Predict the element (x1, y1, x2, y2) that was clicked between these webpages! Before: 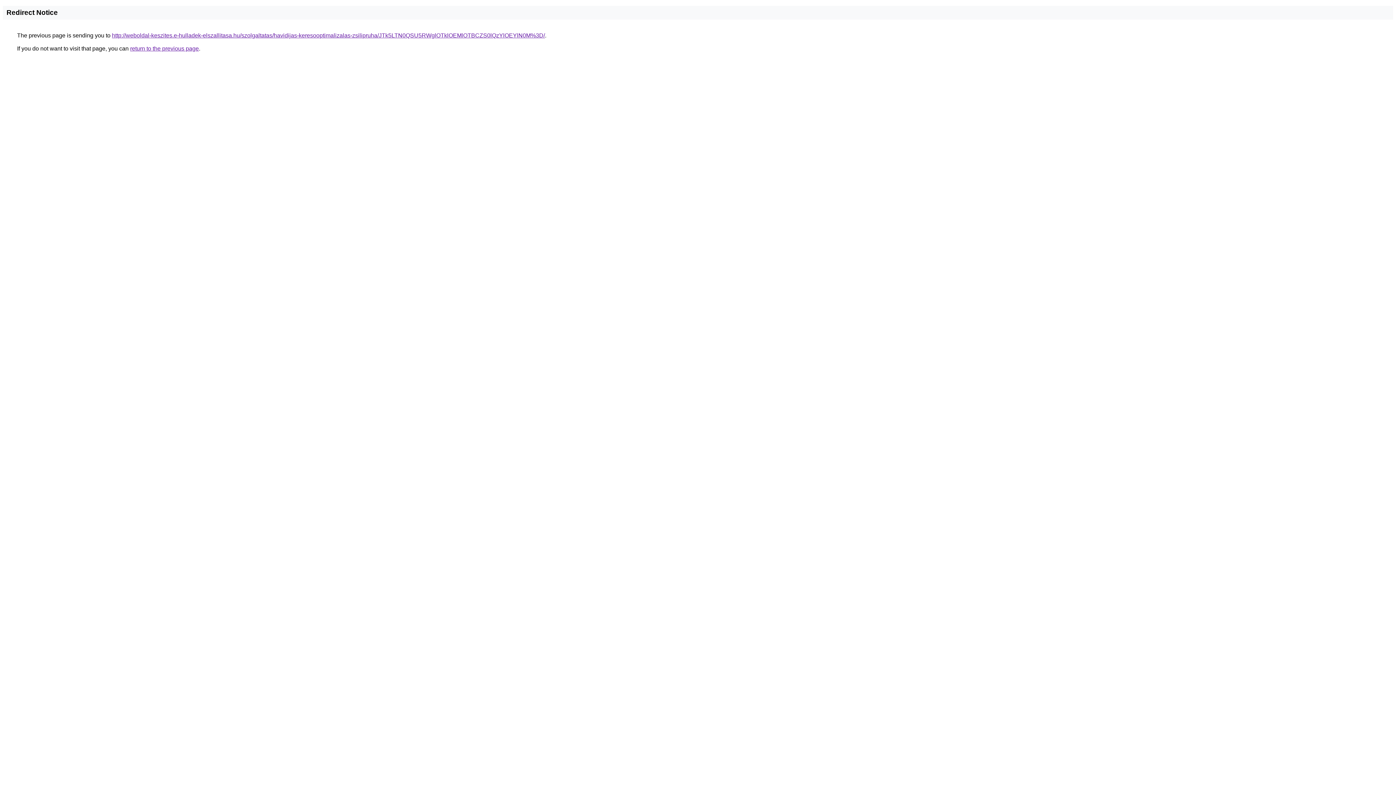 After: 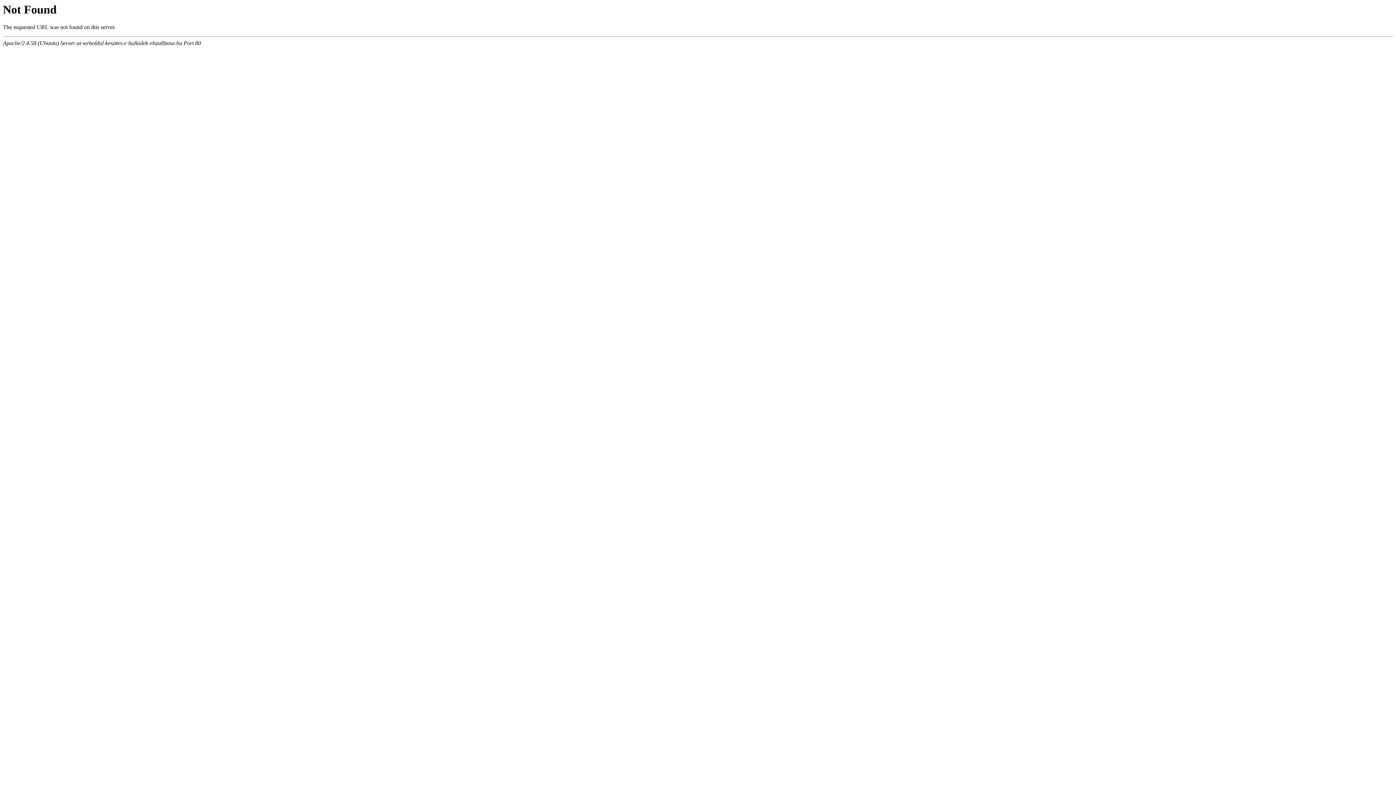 Action: label: http://weboldal-keszites.e-hulladek-elszallitasa.hu/szolgaltatas/havidijas-keresooptimalizalas-zsilipruha/JTk5LTN0QSU5RWglOTklOEMlOTBCZS0lQzYlOEYlN0M%3D/ bbox: (112, 32, 545, 38)